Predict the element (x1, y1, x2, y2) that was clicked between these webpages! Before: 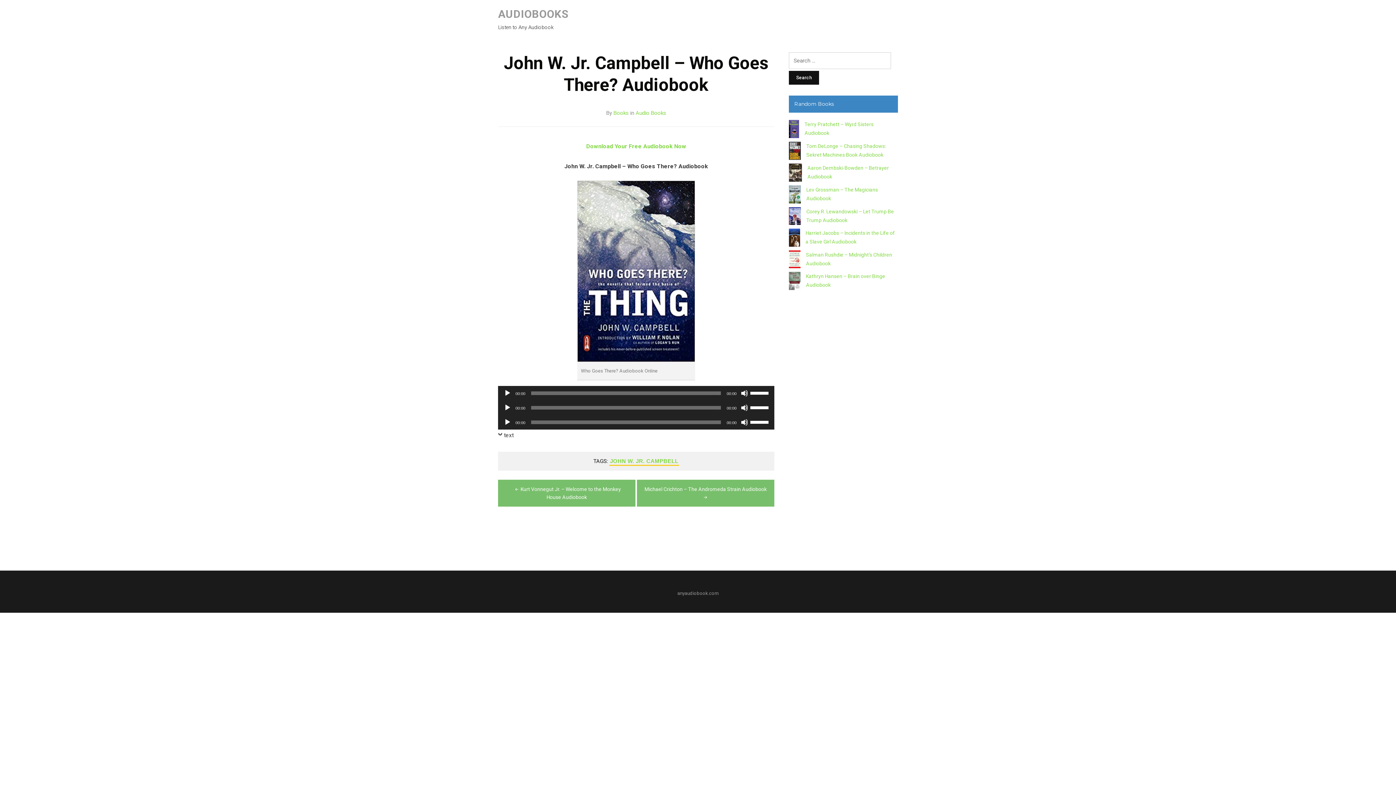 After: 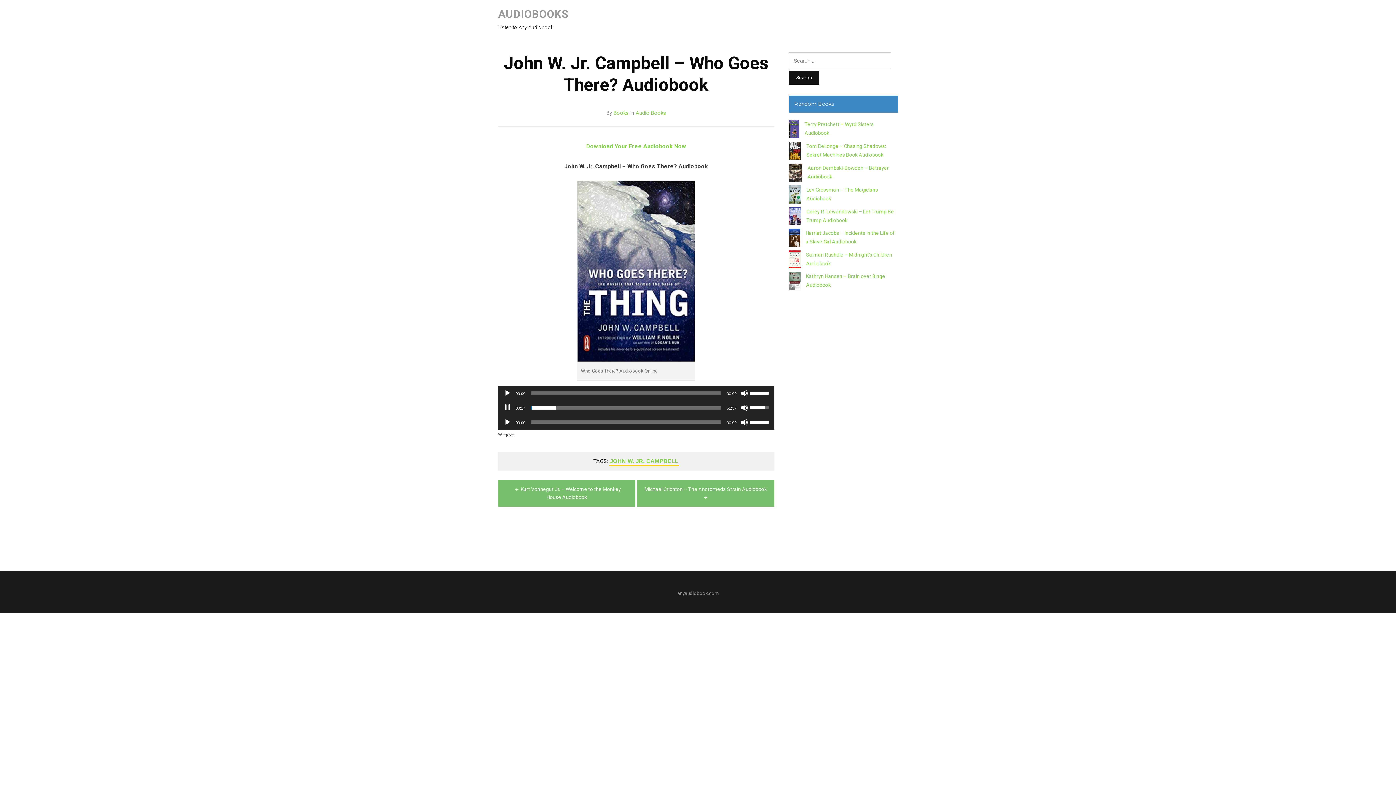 Action: bbox: (504, 404, 511, 411) label: Play